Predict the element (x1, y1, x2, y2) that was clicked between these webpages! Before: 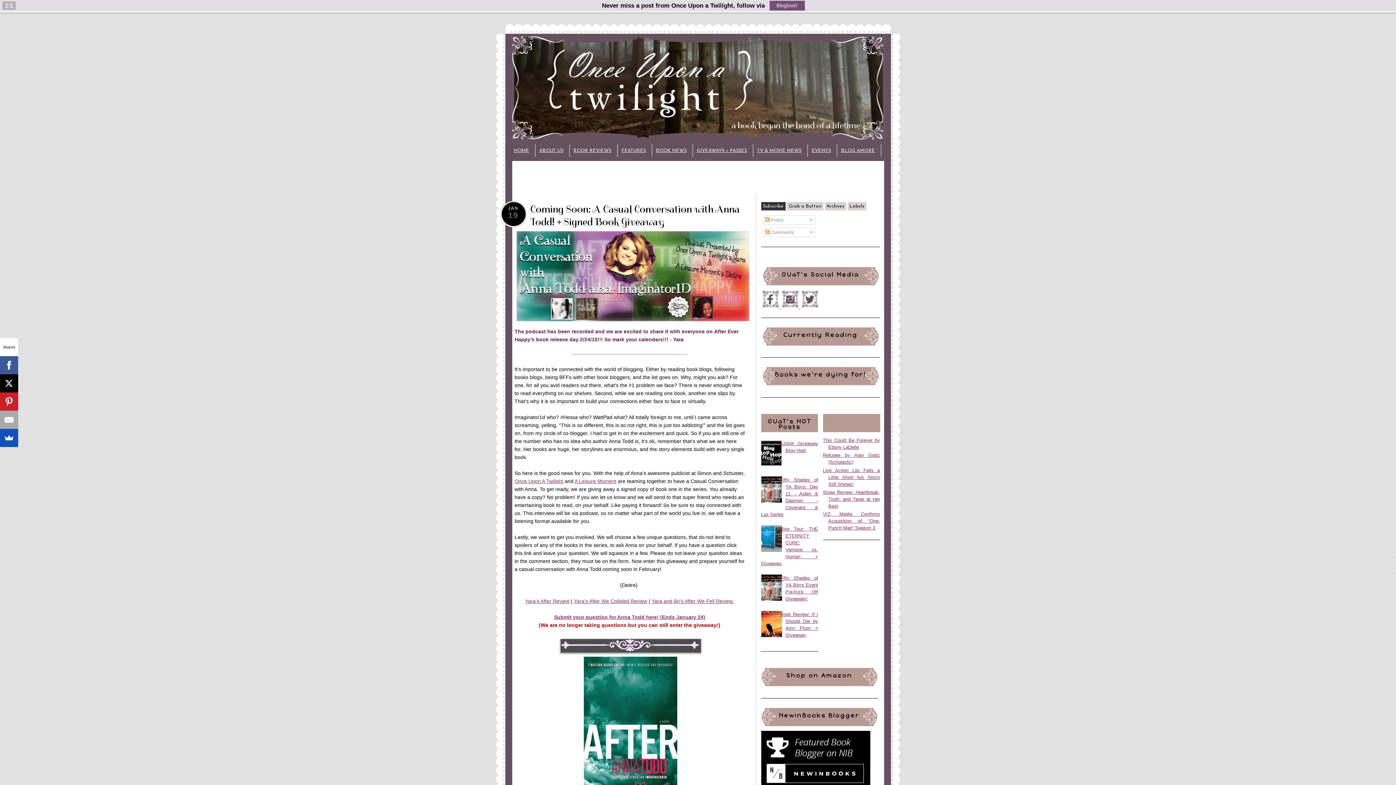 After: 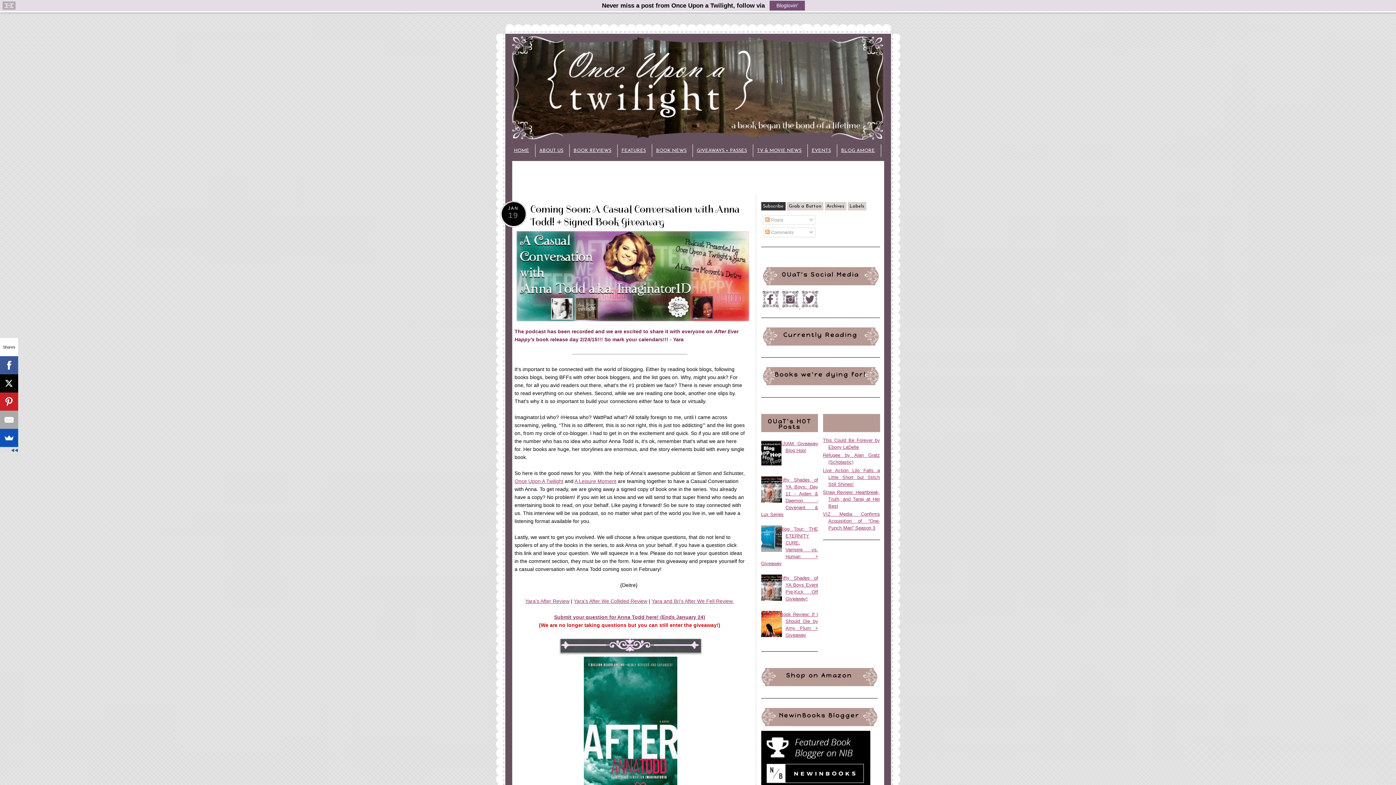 Action: bbox: (-1, 374, 16, 392)